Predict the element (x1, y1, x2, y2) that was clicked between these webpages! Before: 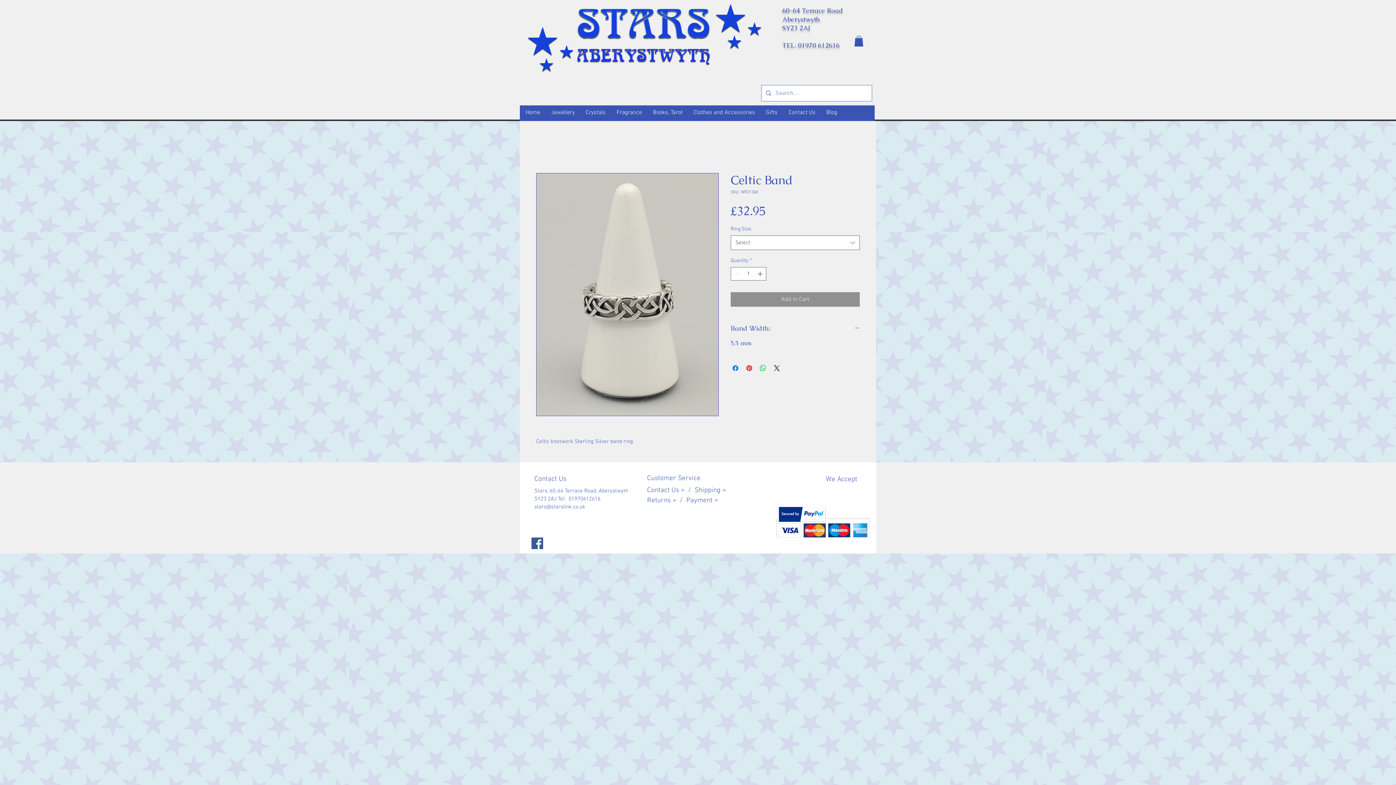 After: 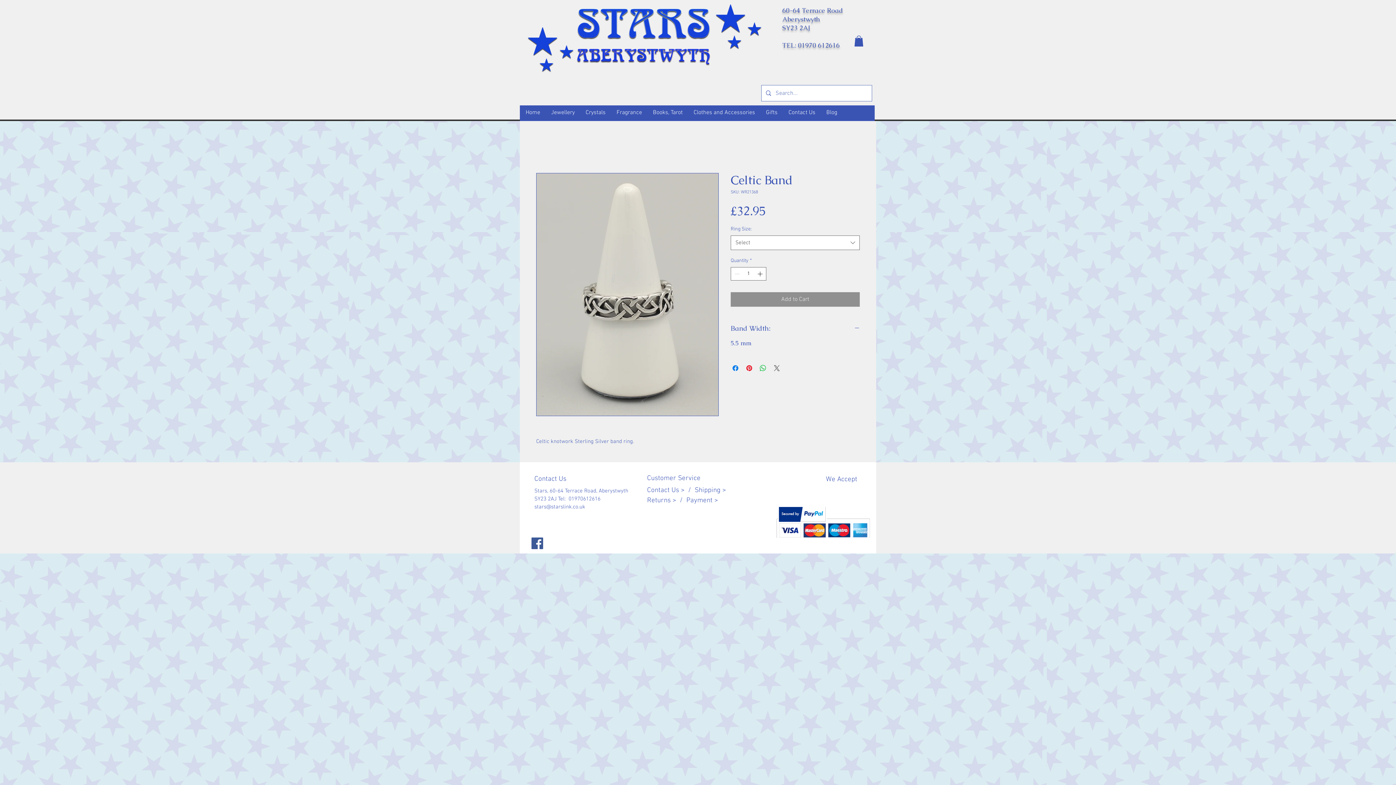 Action: label: Share on X bbox: (772, 364, 781, 372)